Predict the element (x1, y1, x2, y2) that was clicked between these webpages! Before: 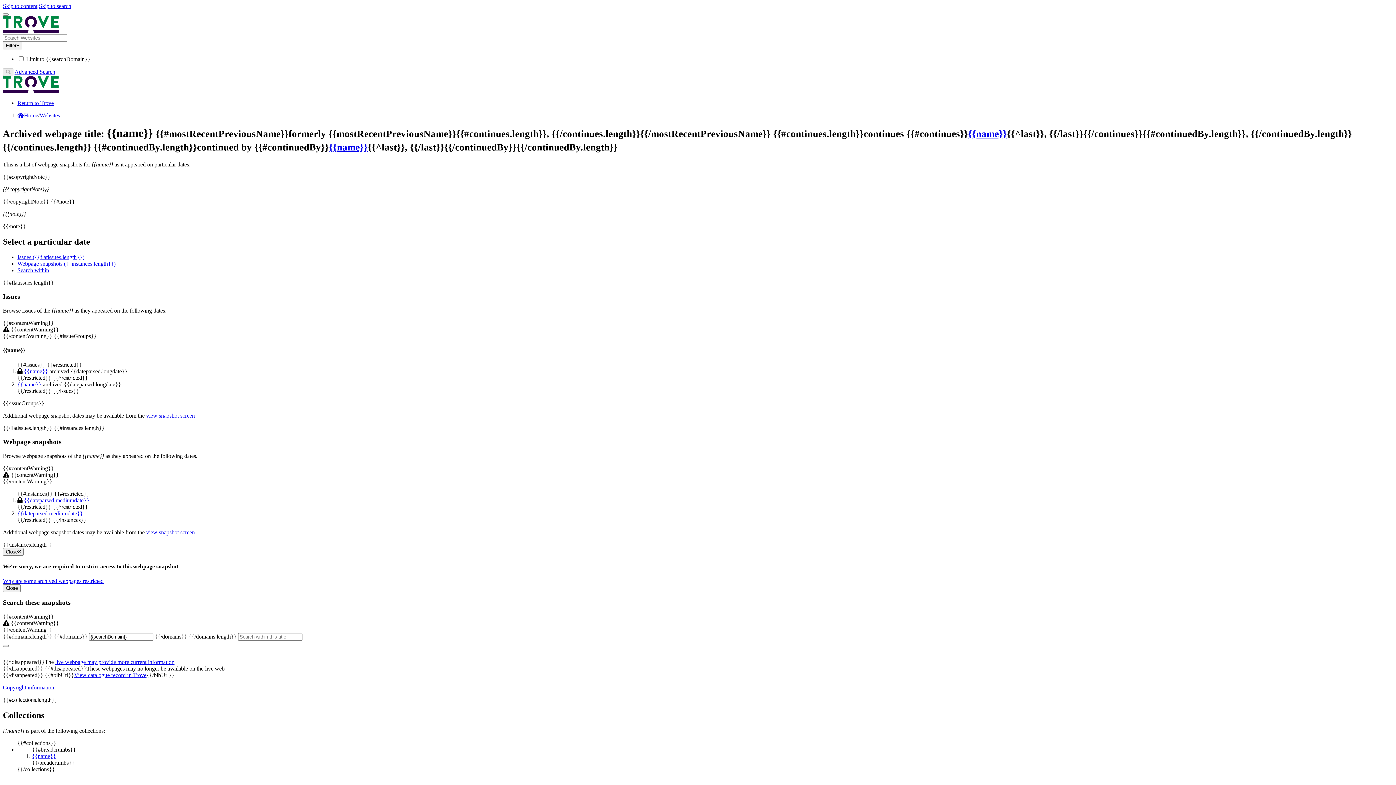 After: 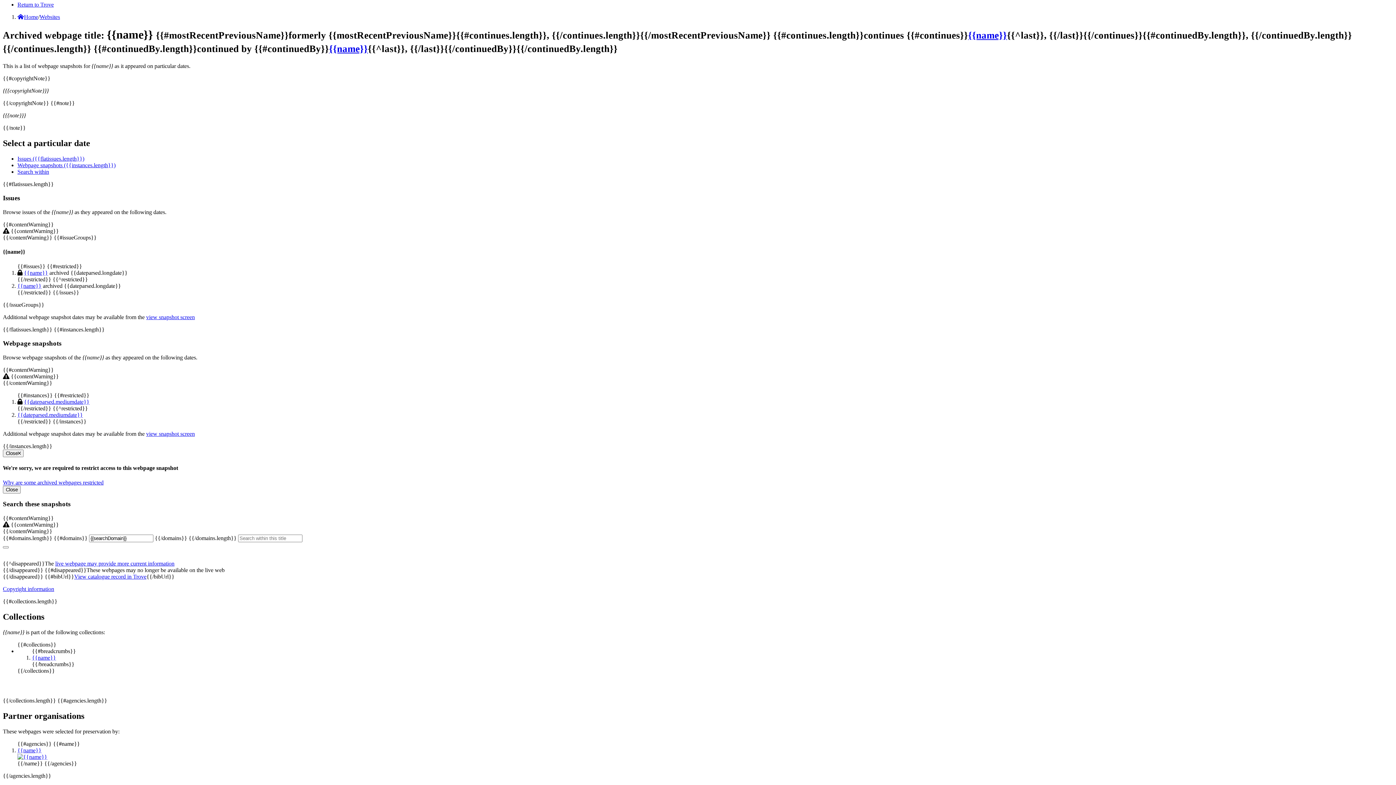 Action: label: Search within bbox: (17, 267, 49, 273)